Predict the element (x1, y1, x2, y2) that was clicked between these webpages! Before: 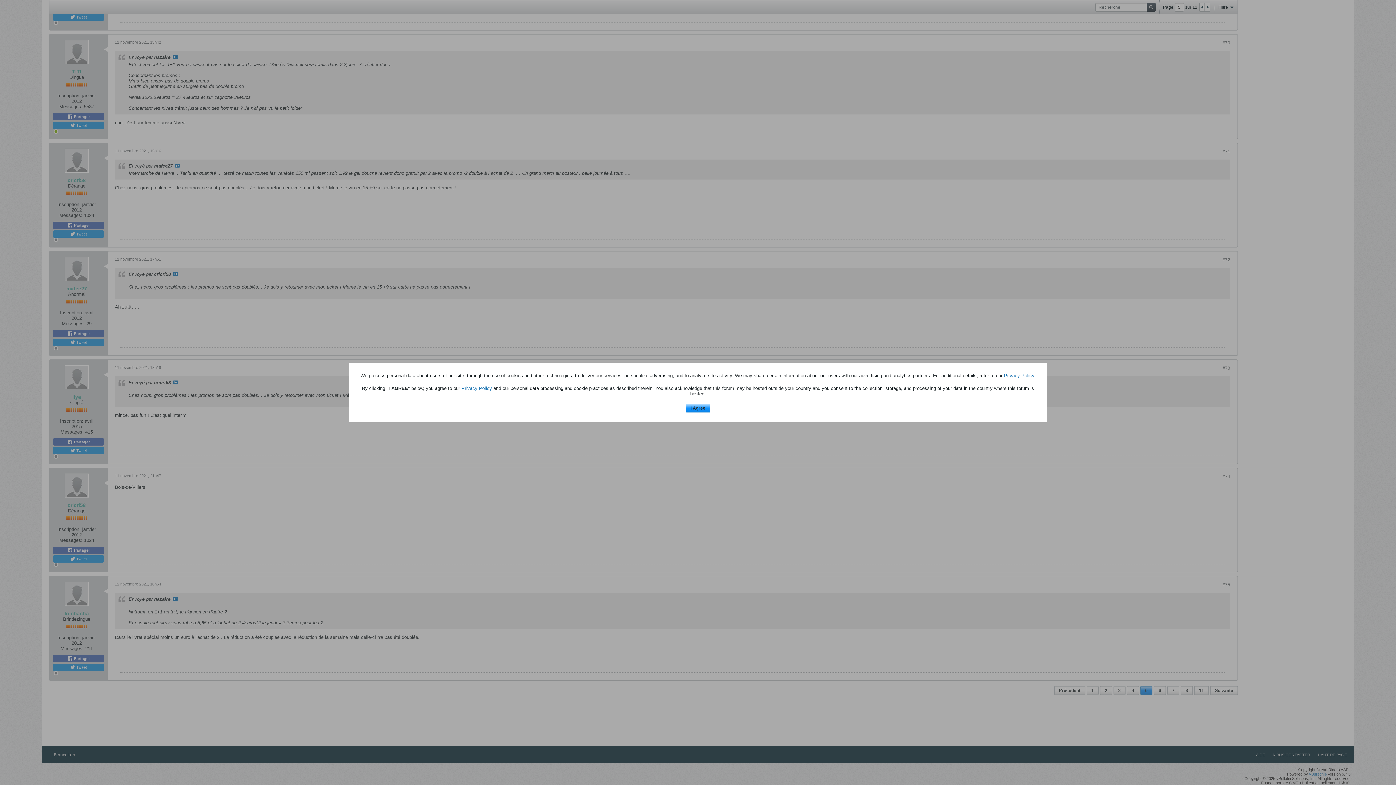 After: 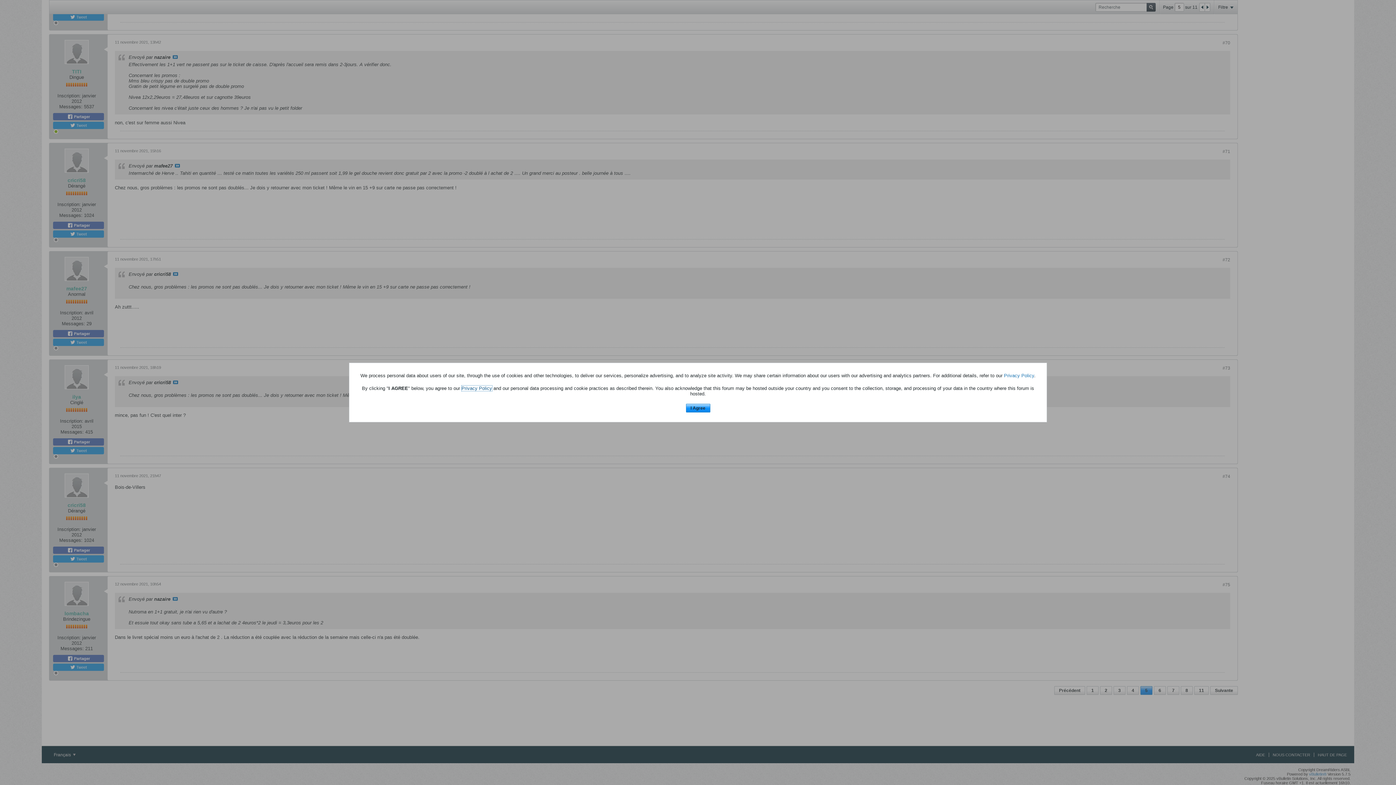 Action: bbox: (461, 385, 492, 391) label: Privacy Policy